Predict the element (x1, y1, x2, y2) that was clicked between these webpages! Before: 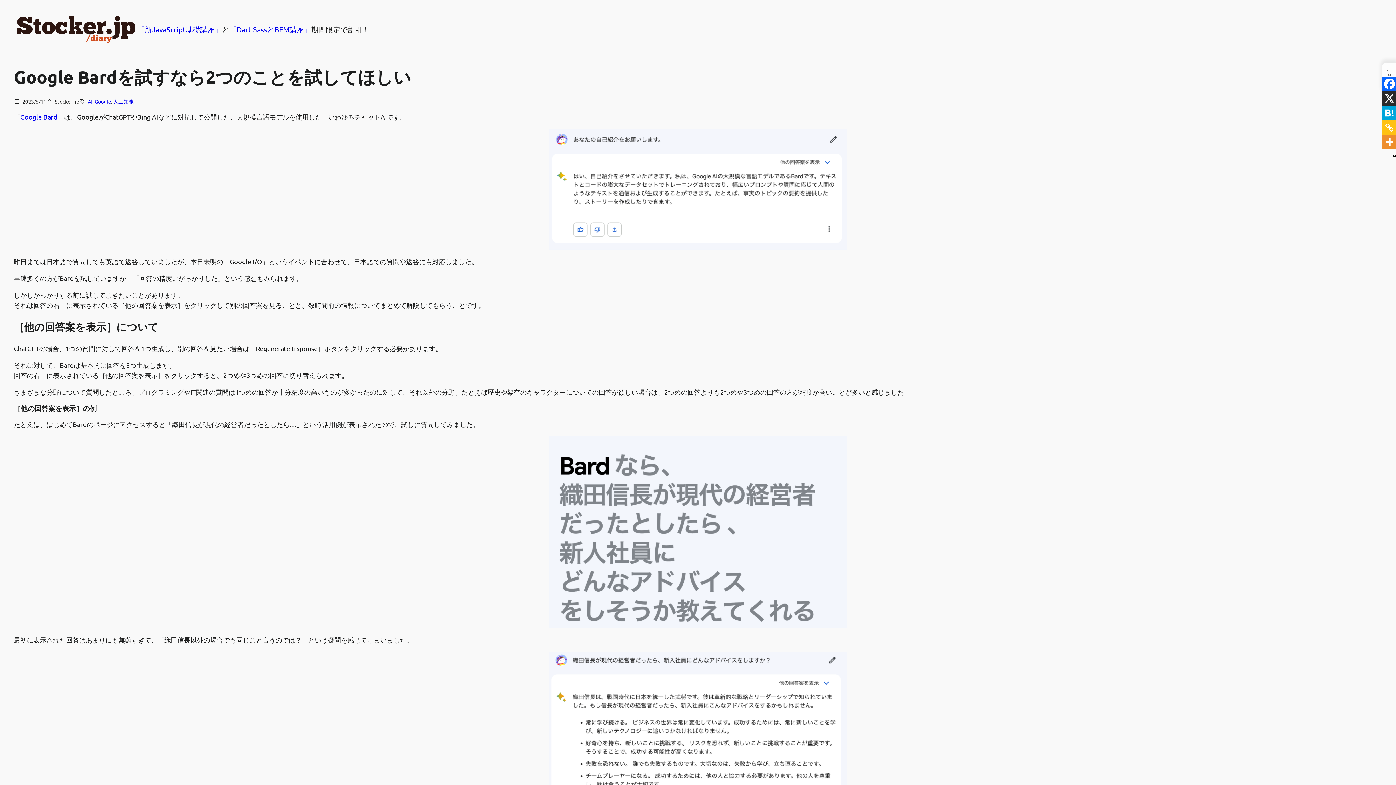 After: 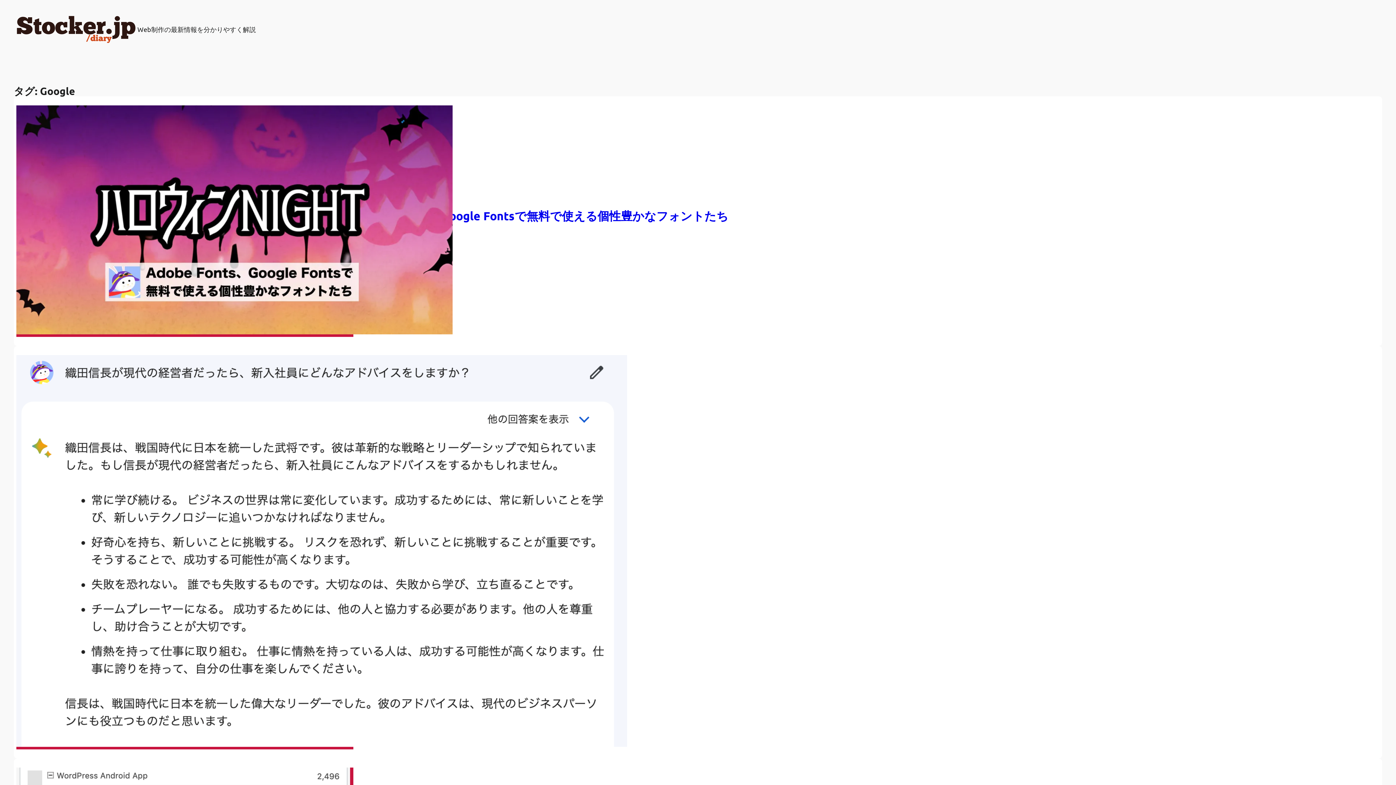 Action: label: Google bbox: (94, 97, 111, 105)